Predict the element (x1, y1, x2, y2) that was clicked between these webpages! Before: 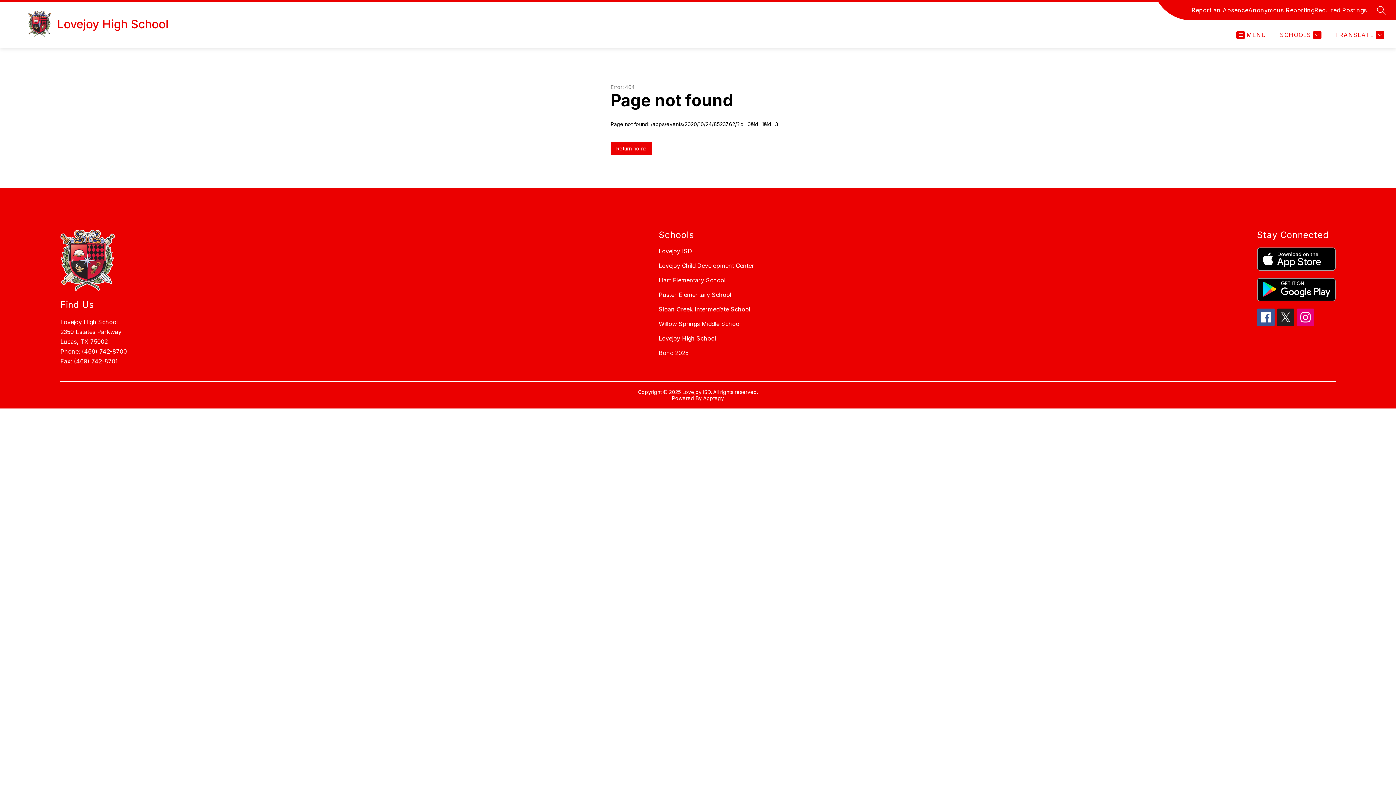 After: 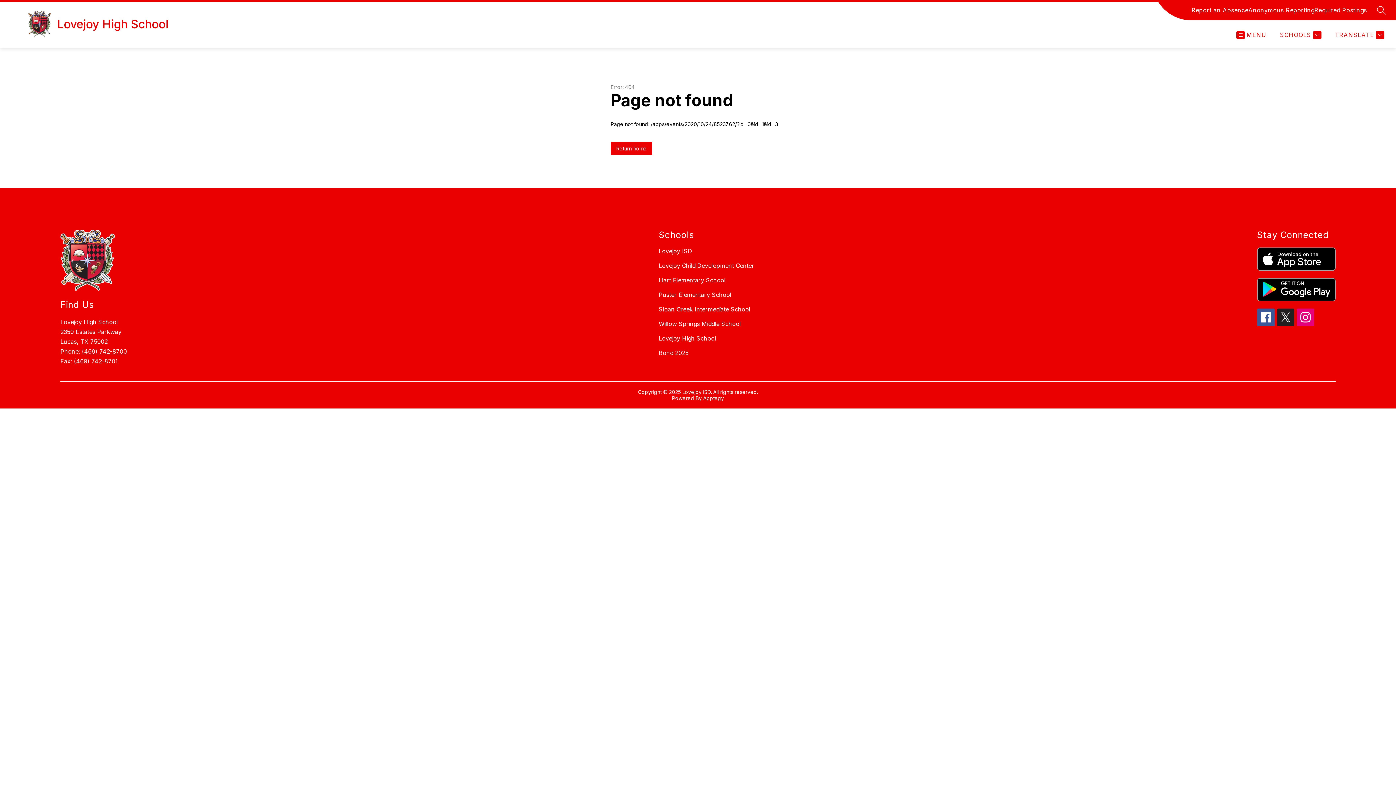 Action: bbox: (1257, 308, 1274, 326)